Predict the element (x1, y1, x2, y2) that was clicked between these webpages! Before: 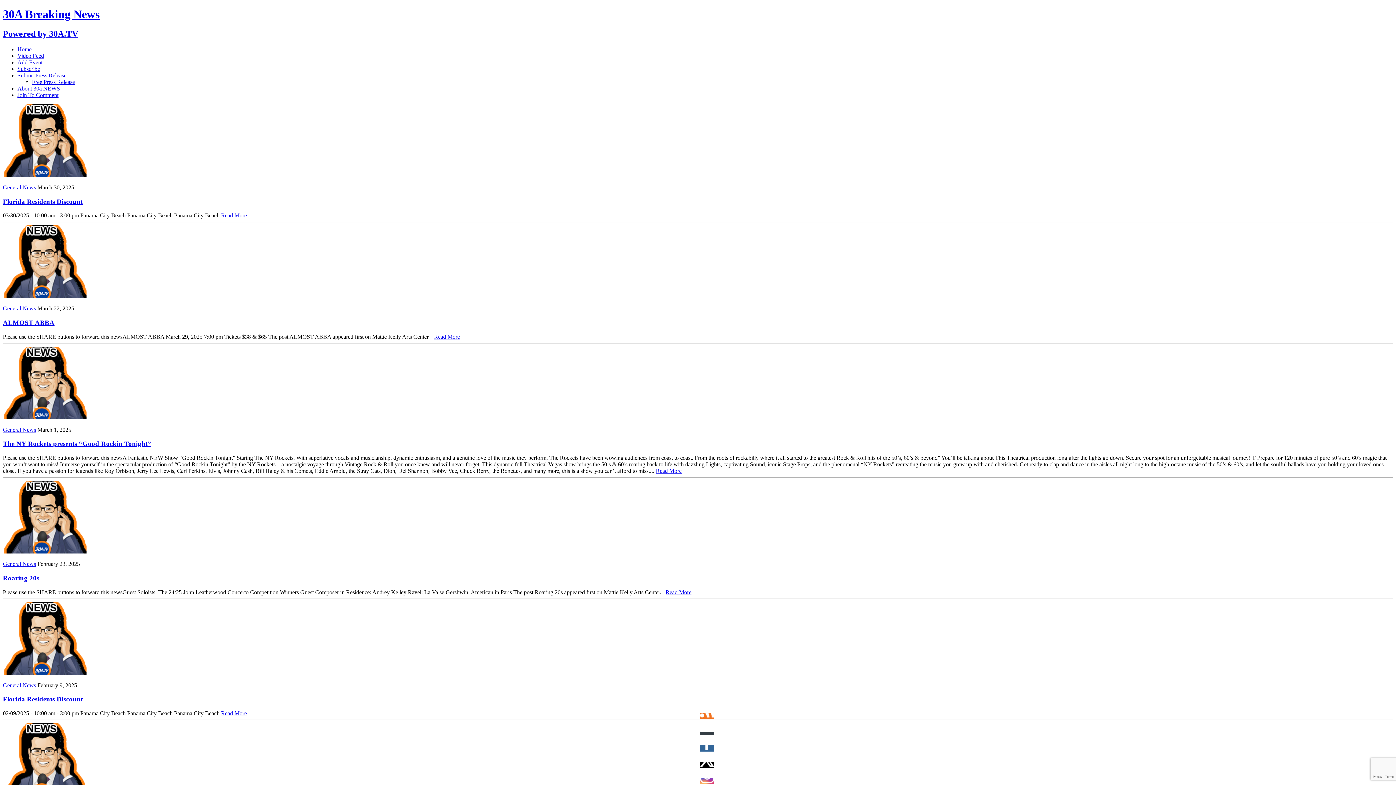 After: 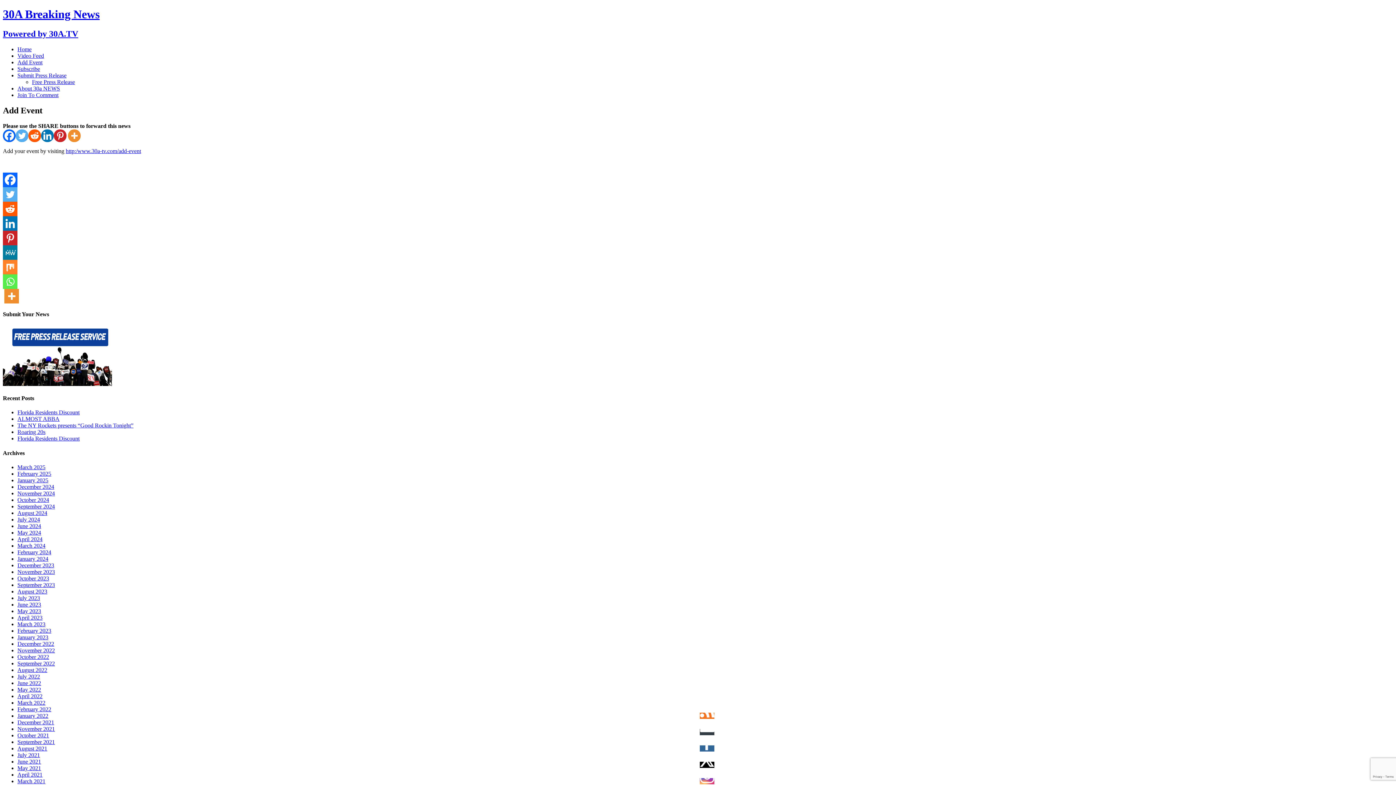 Action: label: Add Event bbox: (17, 59, 42, 65)